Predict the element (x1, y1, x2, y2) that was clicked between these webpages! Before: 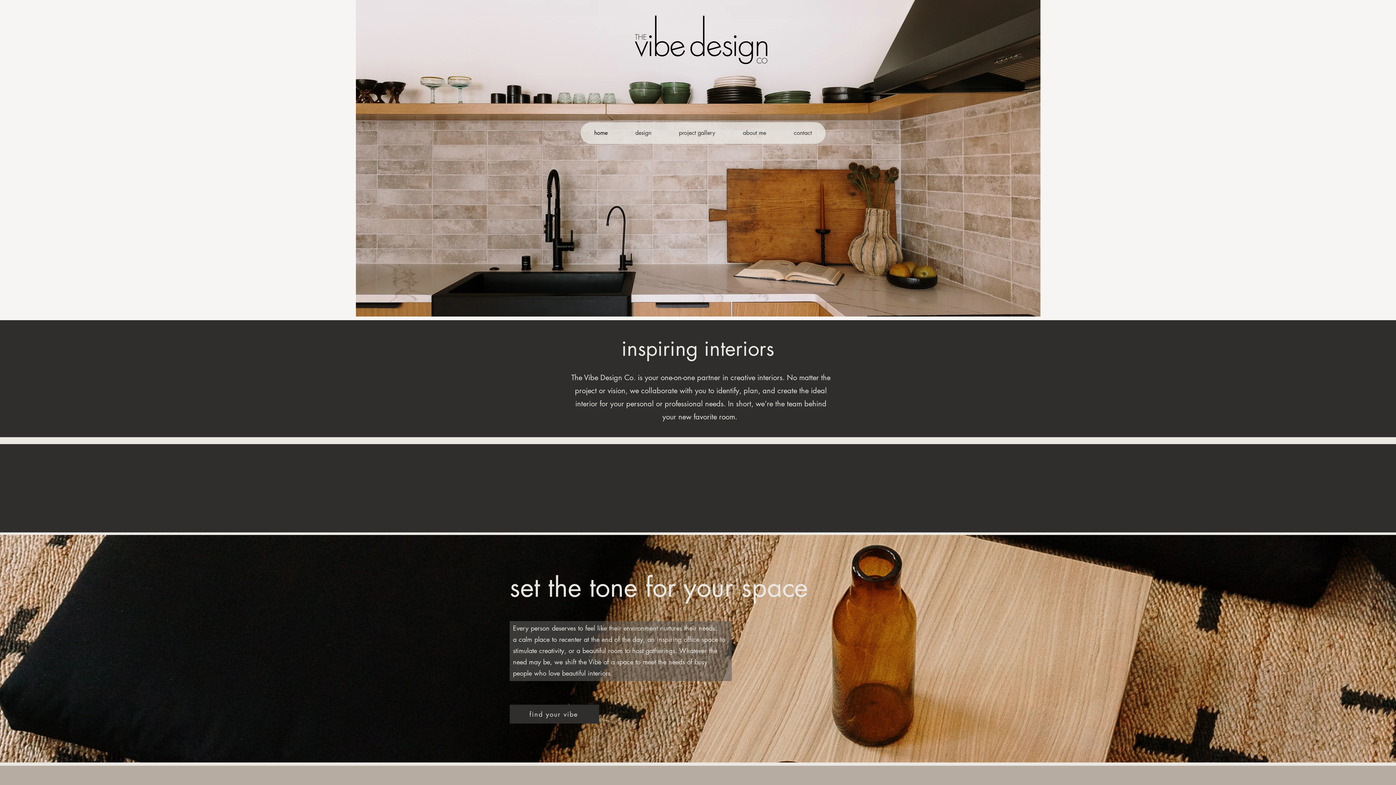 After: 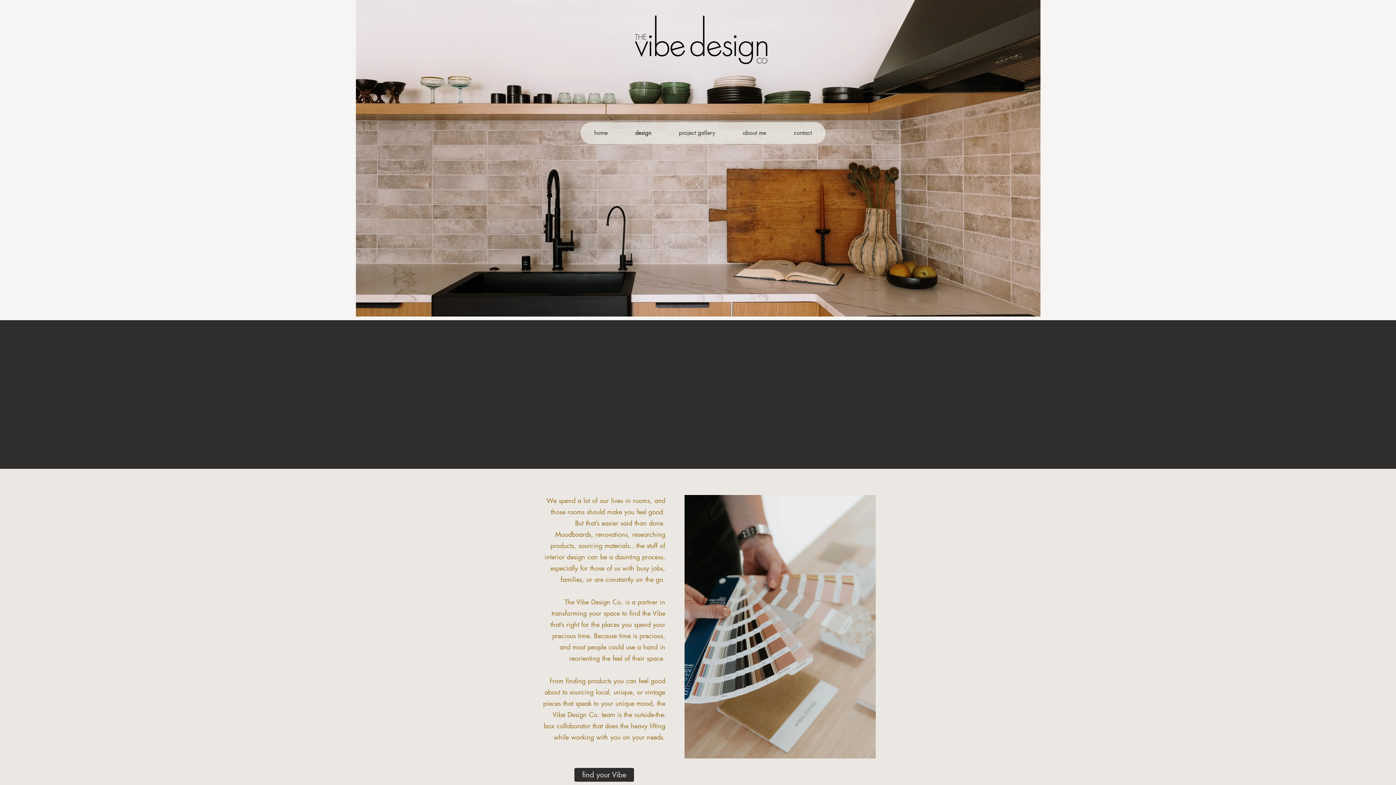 Action: label: find your vibe bbox: (509, 705, 599, 724)